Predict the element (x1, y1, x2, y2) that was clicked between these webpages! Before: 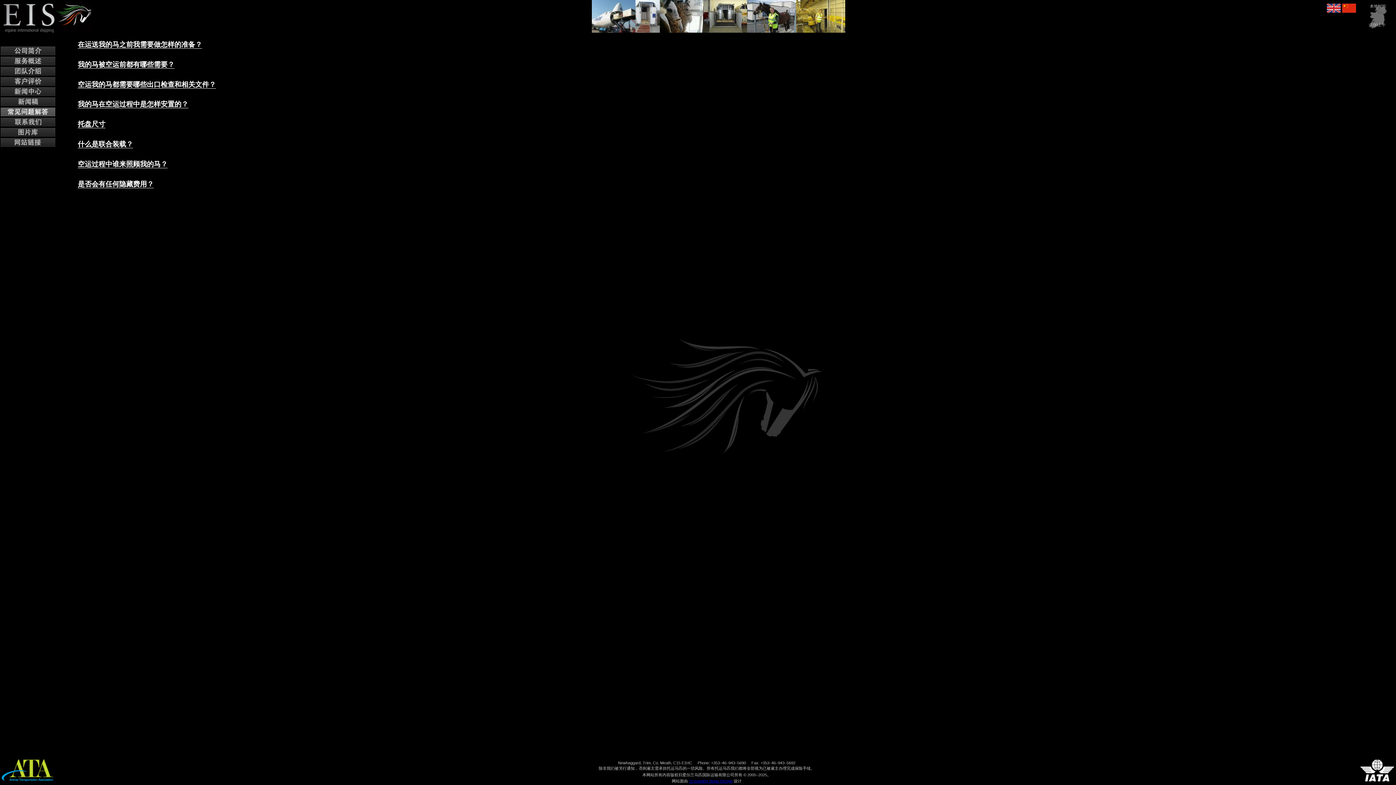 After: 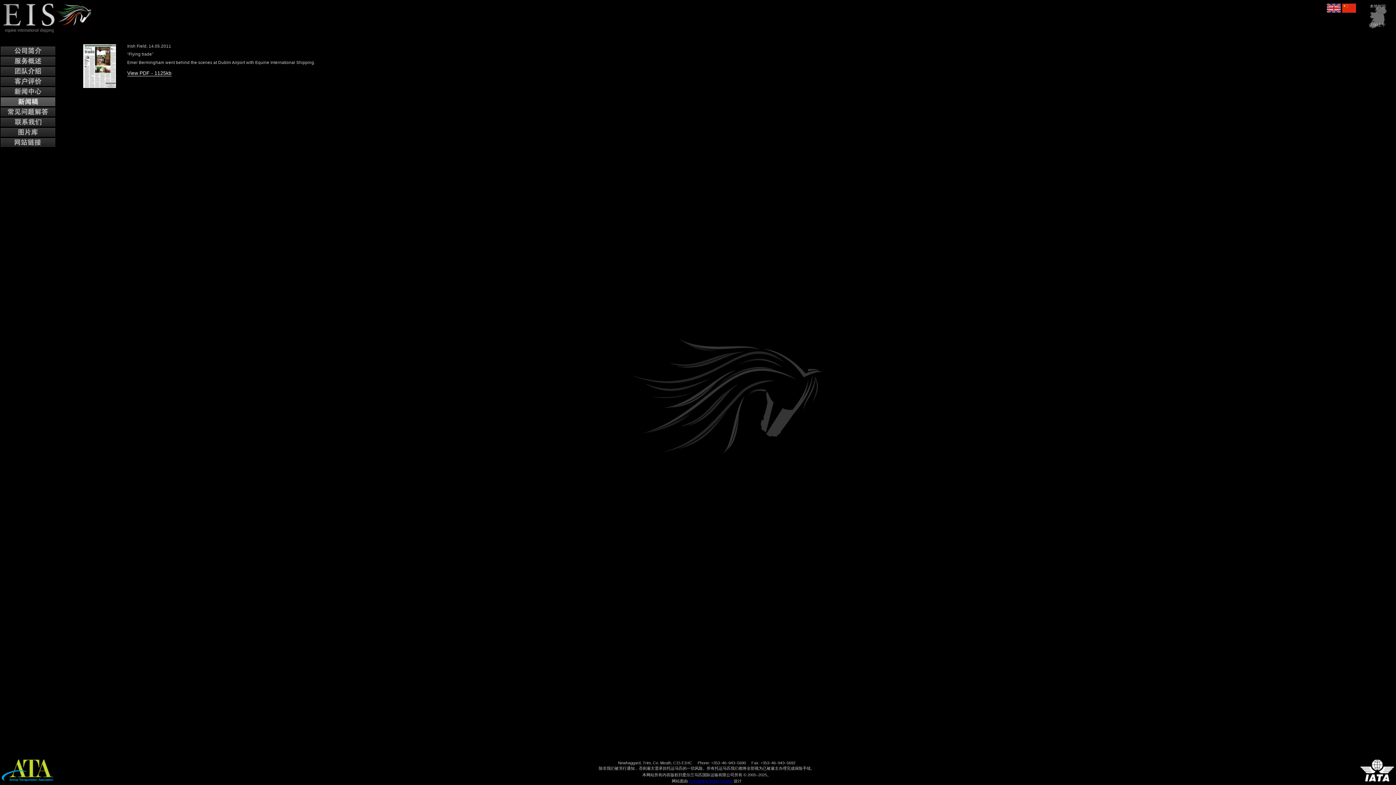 Action: bbox: (0, 97, 55, 106) label: 新闻稿